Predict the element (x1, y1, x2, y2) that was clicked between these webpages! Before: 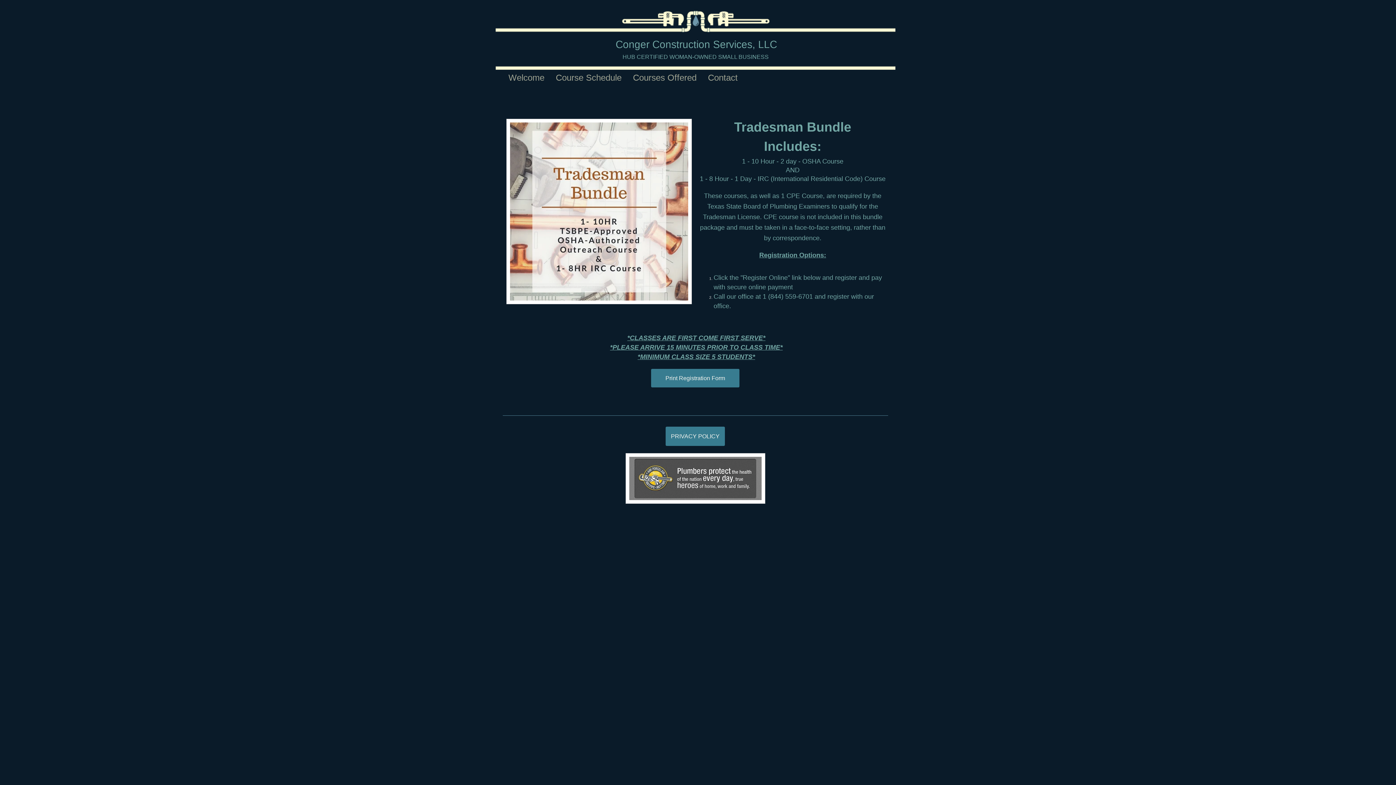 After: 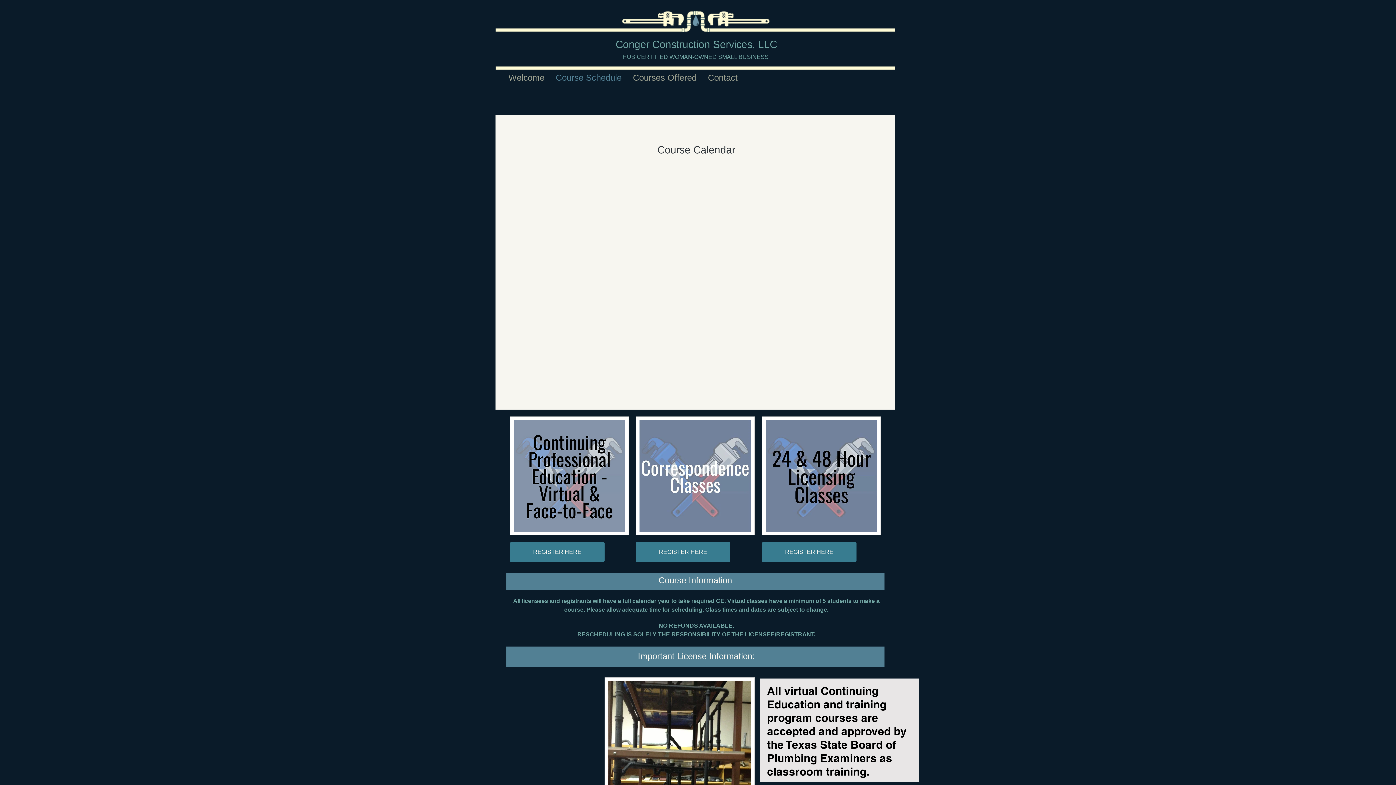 Action: bbox: (550, 73, 627, 82) label: Course Schedule